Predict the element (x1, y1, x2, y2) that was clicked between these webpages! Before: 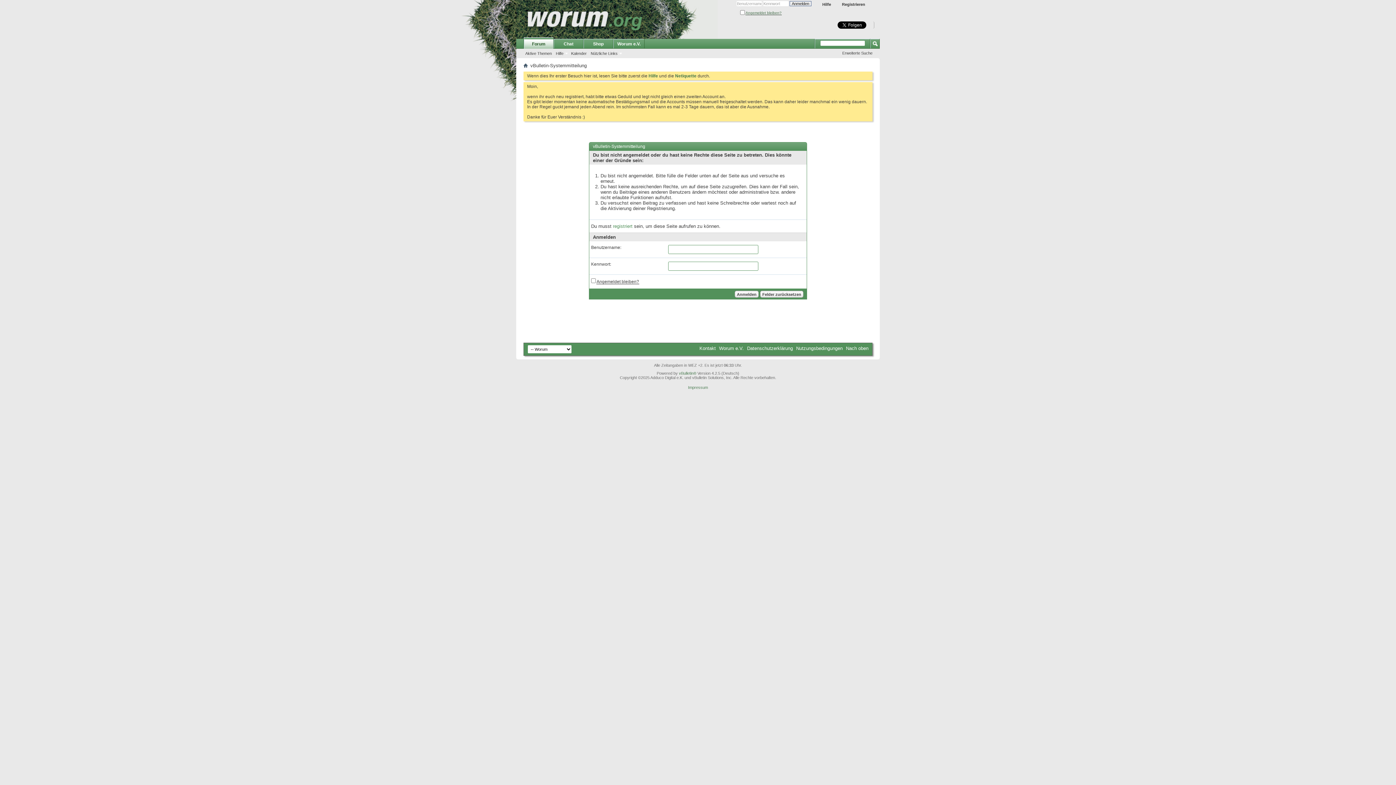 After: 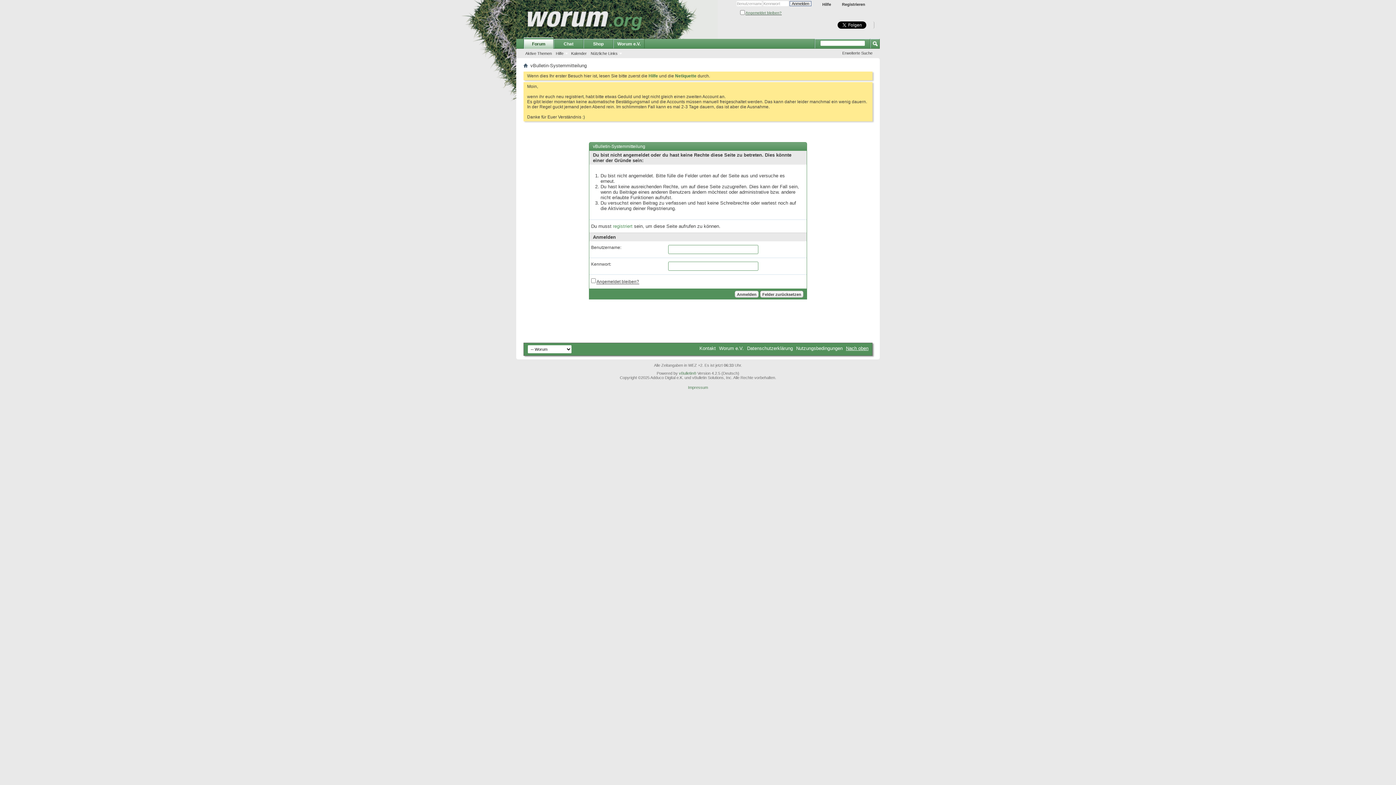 Action: bbox: (846, 345, 868, 351) label: Nach oben